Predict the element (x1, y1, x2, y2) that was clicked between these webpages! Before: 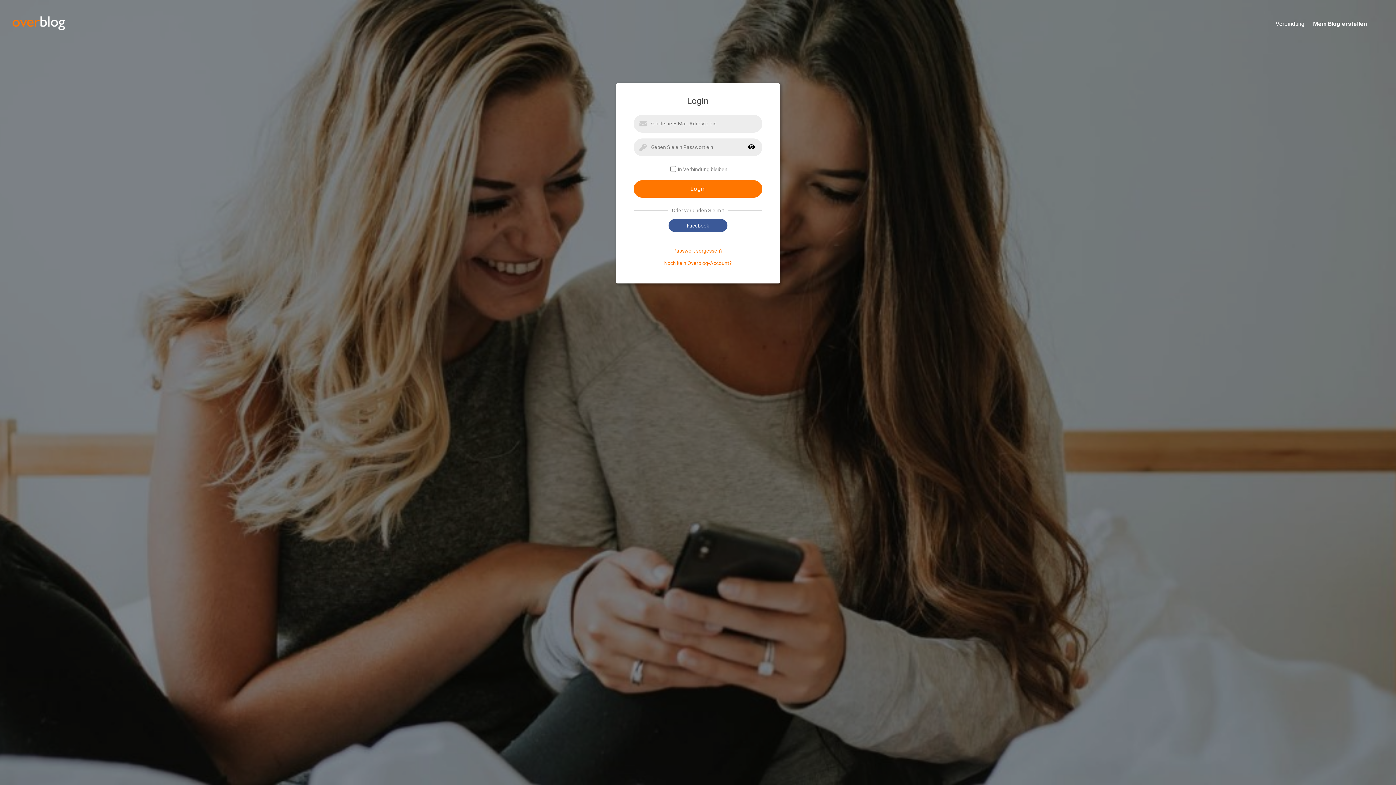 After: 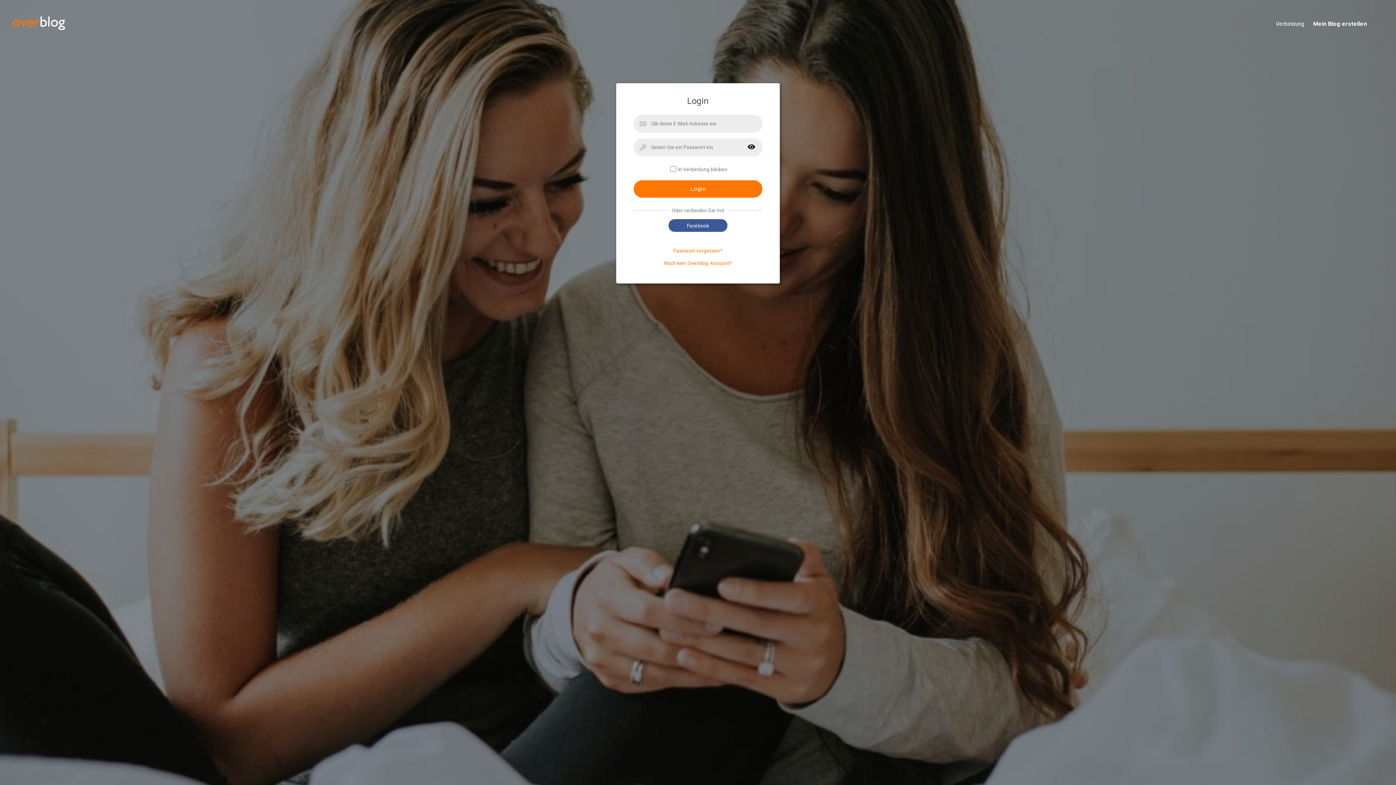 Action: label: Verbindung bbox: (1267, 20, 1304, 28)